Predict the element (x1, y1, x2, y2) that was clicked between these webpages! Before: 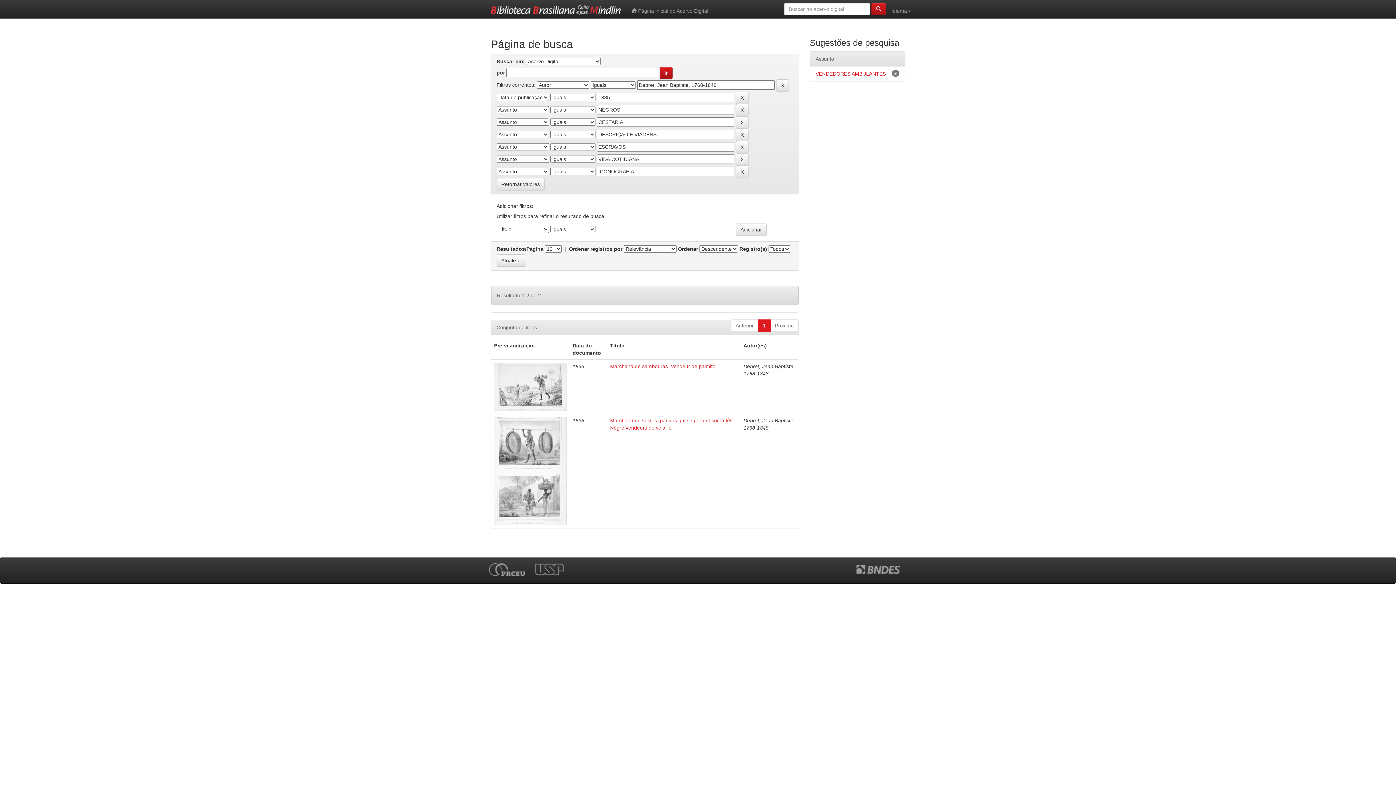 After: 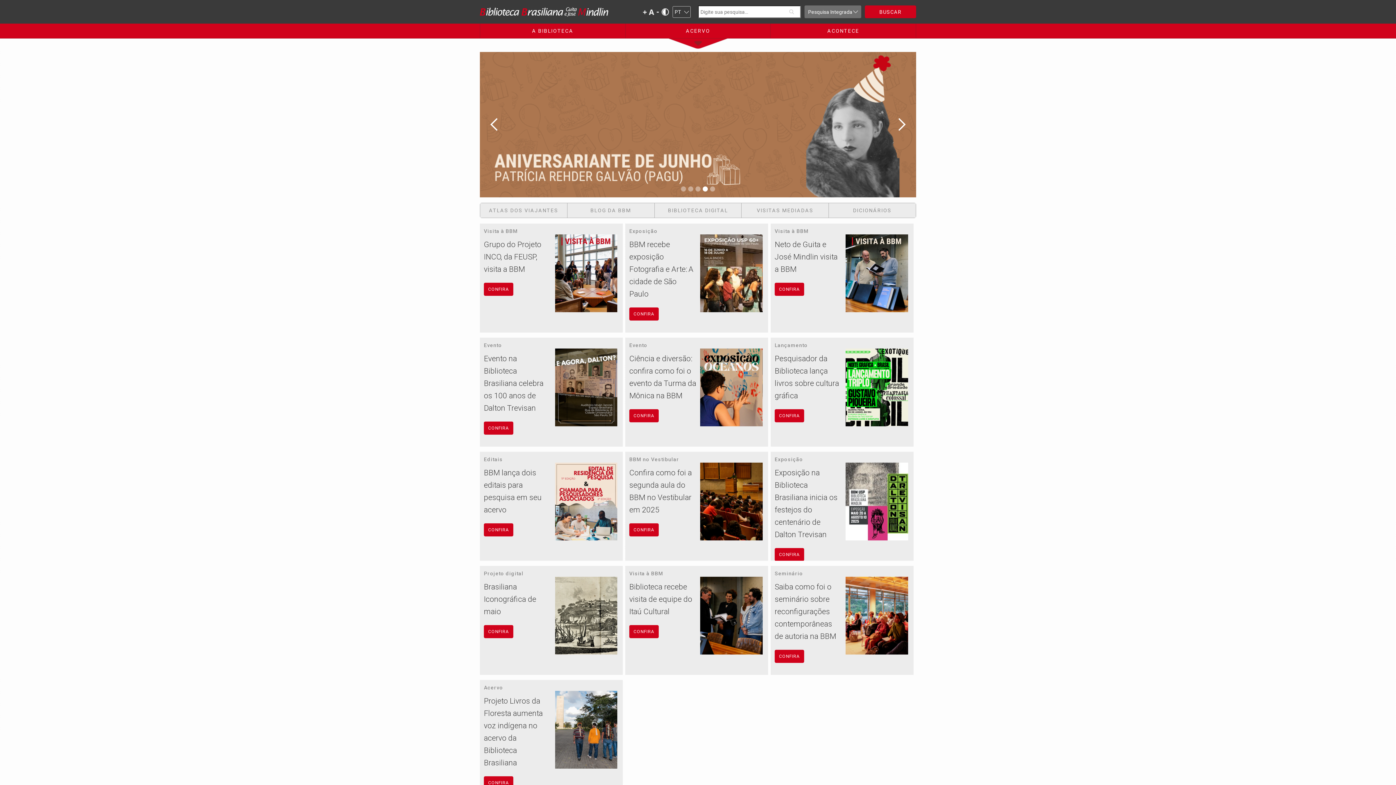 Action: bbox: (485, 0, 626, 18)